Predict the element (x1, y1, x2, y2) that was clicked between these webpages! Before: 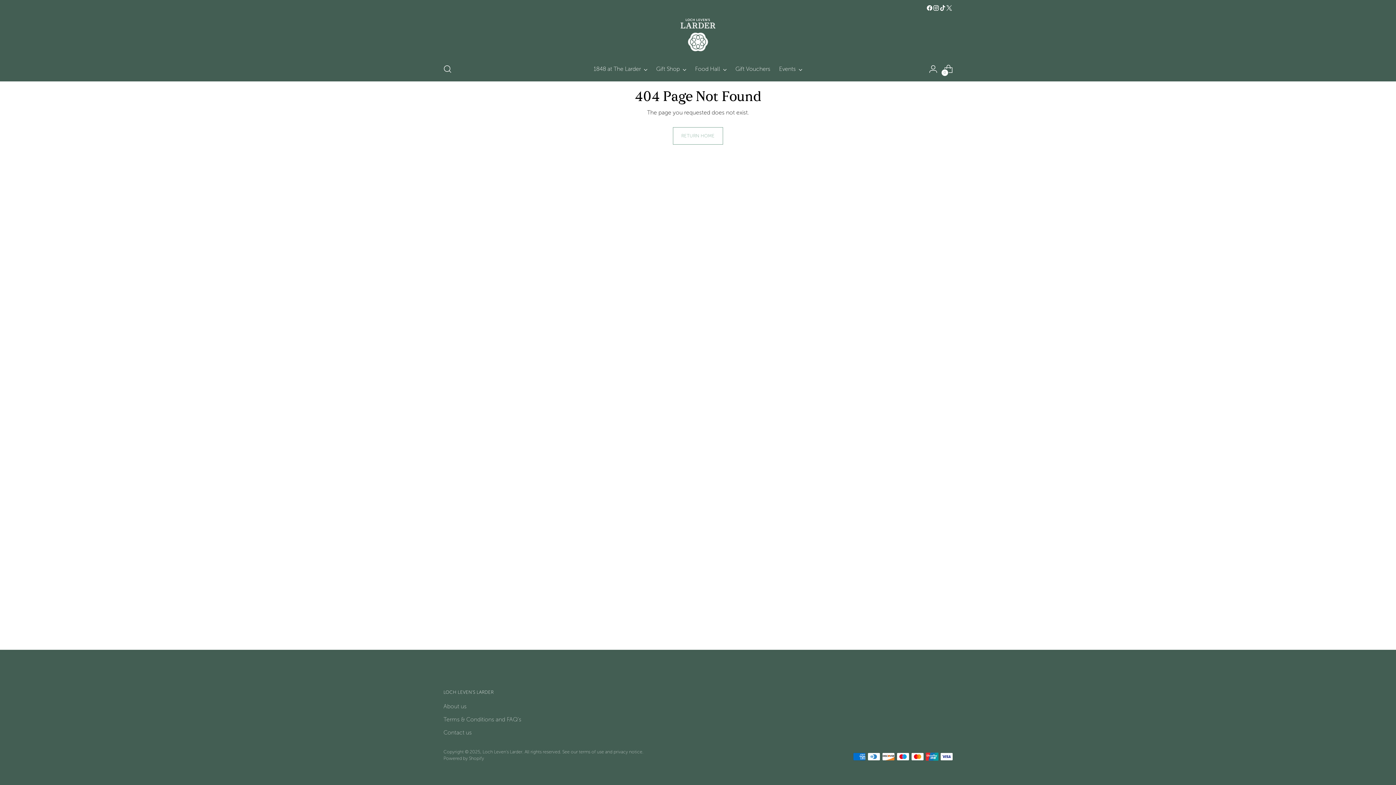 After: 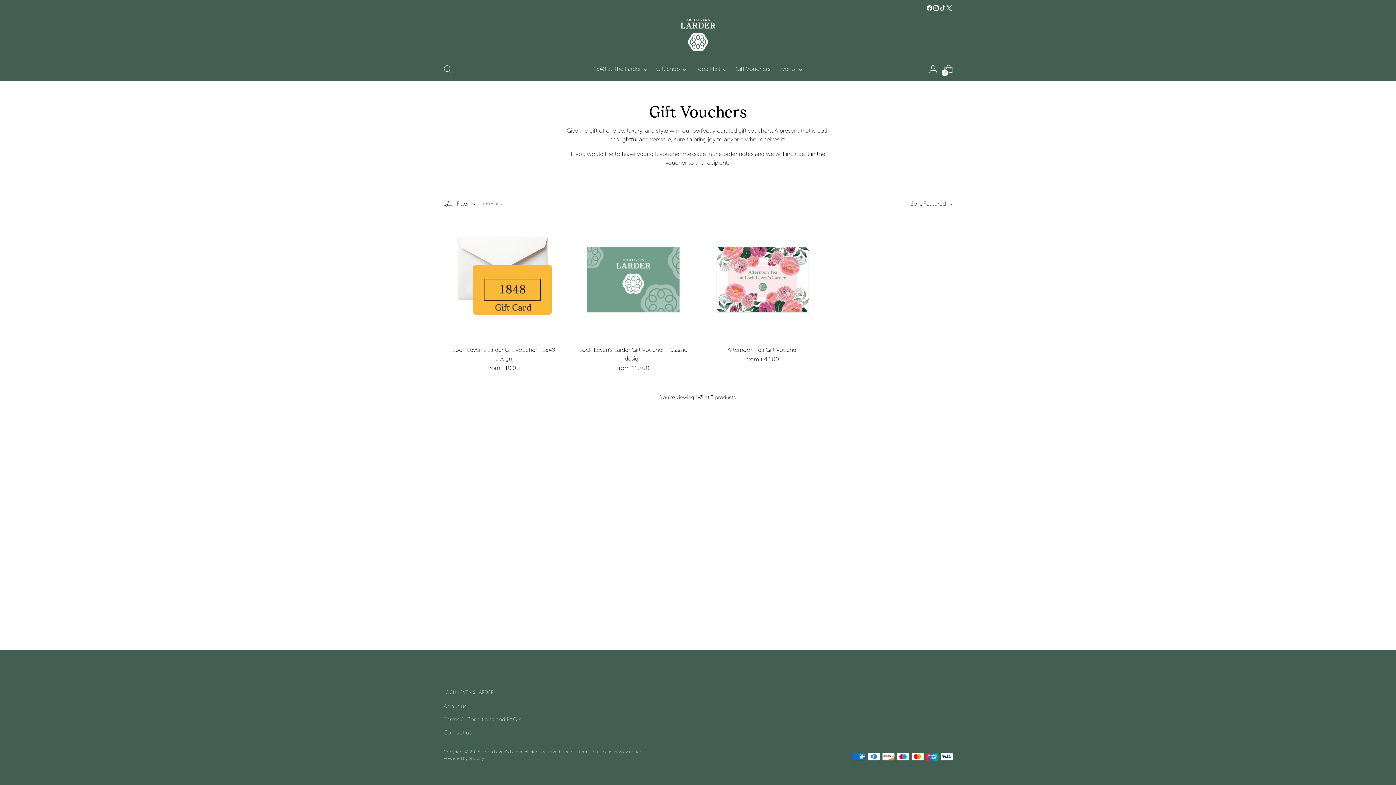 Action: bbox: (735, 61, 770, 77) label: Gift Vouchers